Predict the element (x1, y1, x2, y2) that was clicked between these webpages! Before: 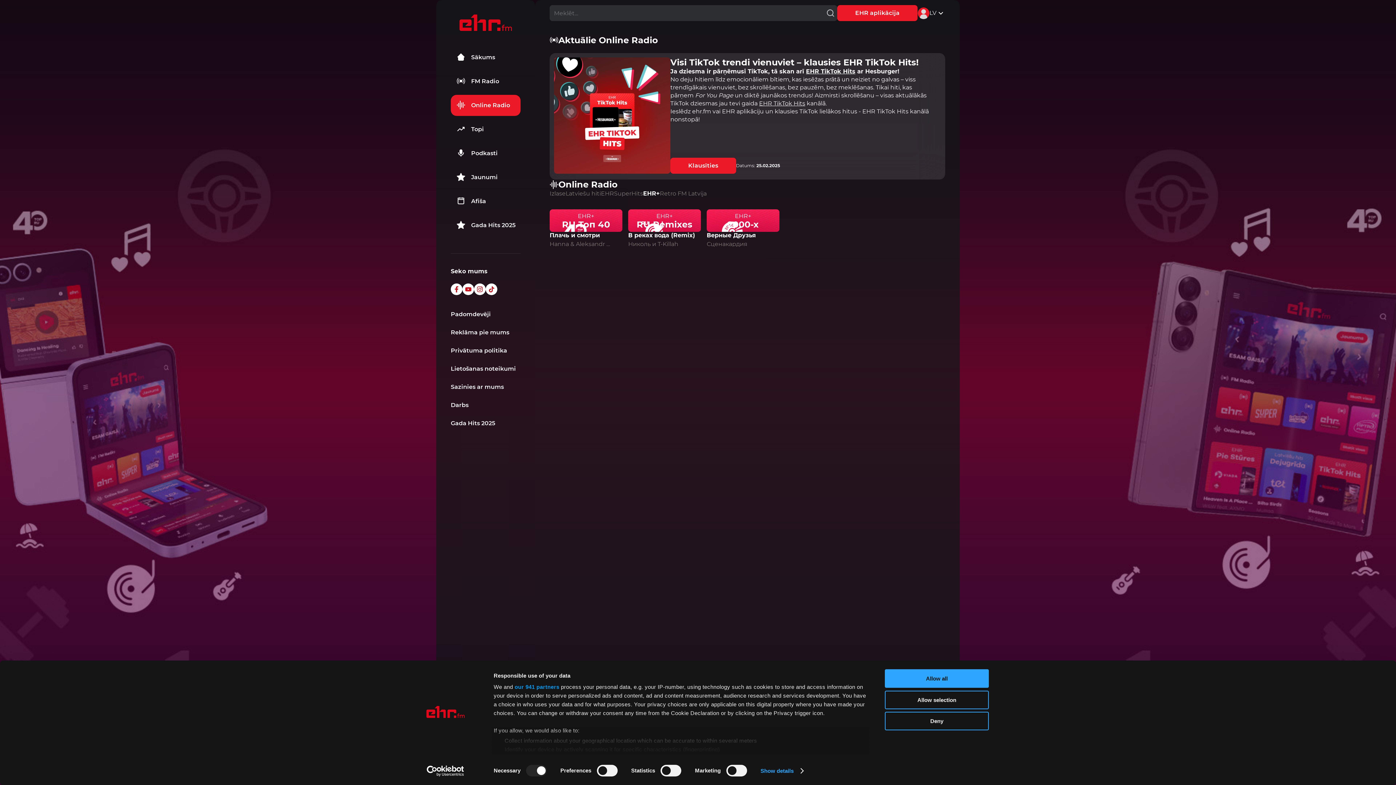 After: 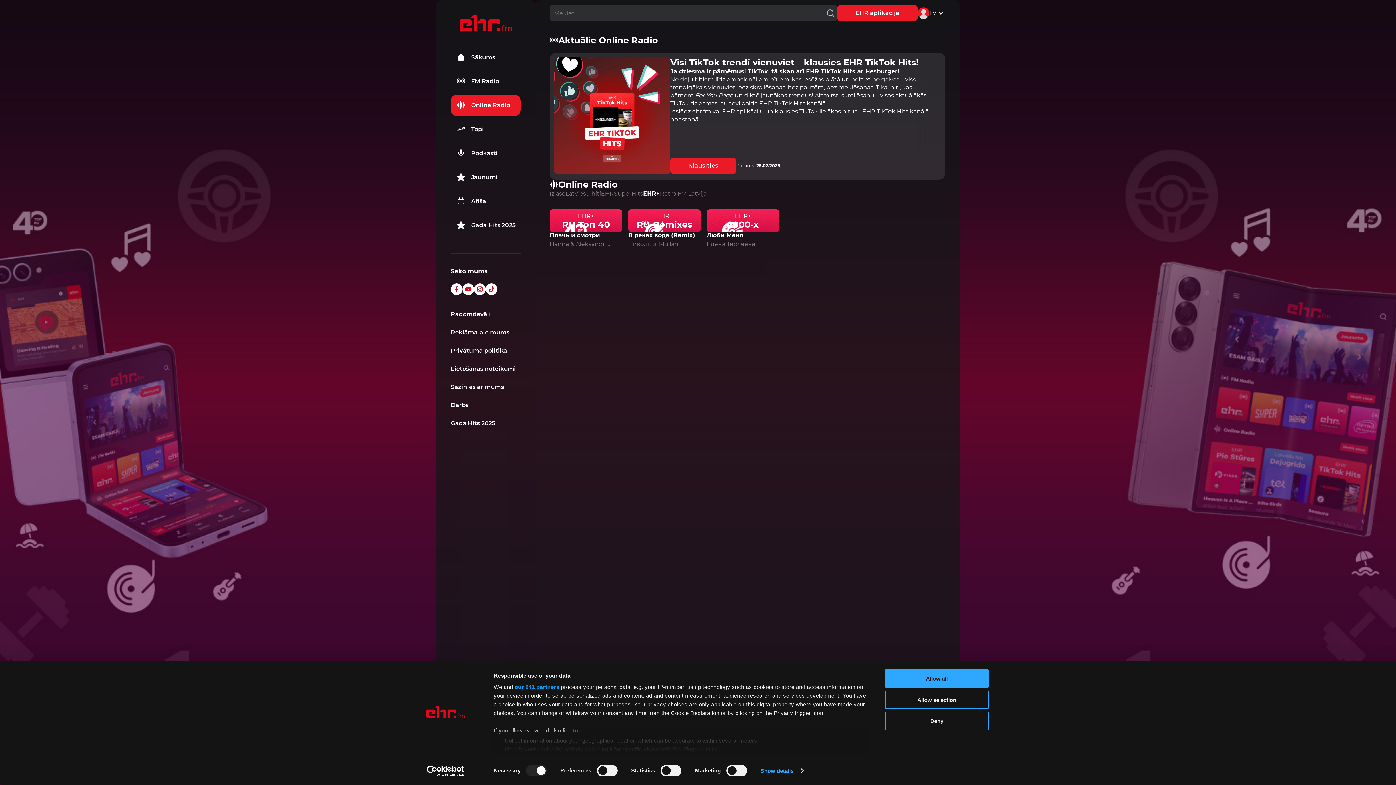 Action: bbox: (450, 283, 462, 295)